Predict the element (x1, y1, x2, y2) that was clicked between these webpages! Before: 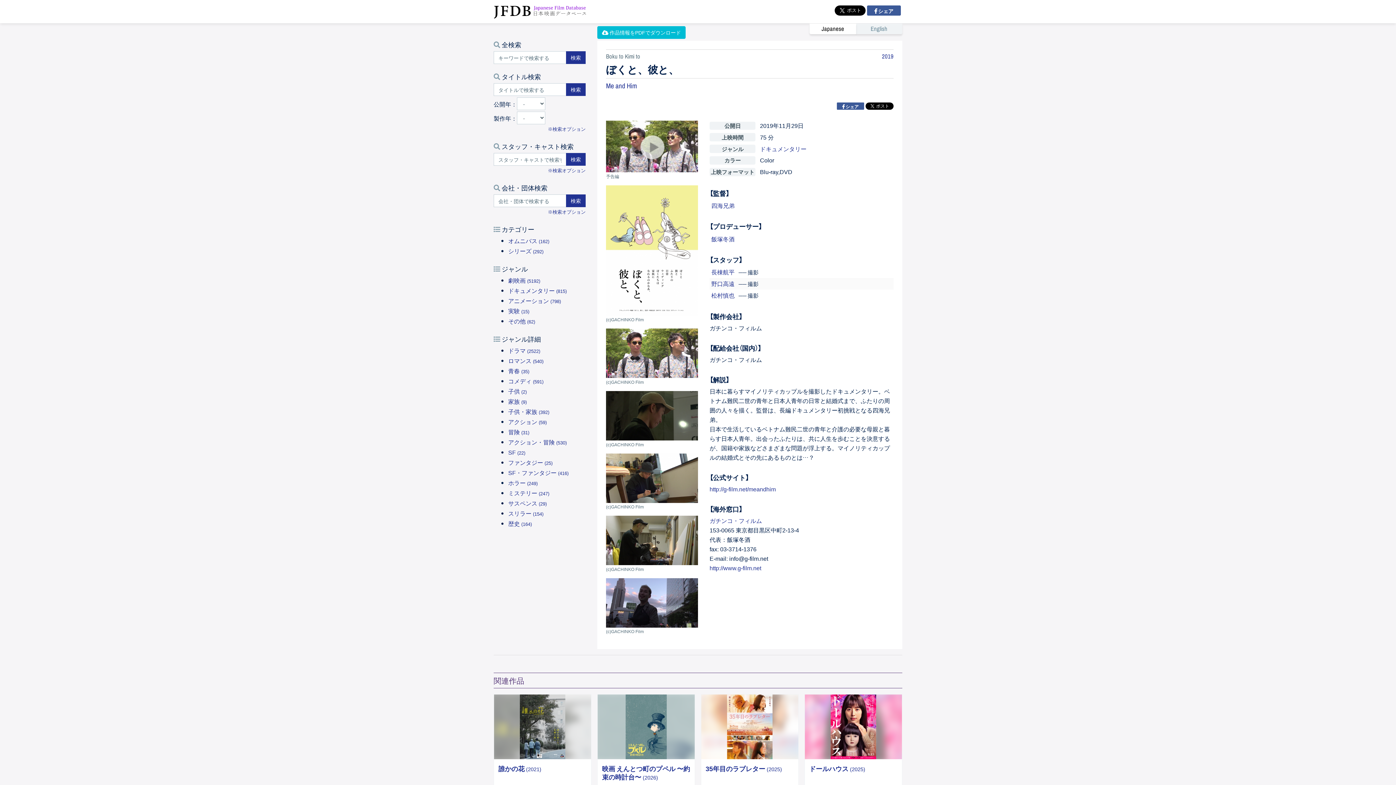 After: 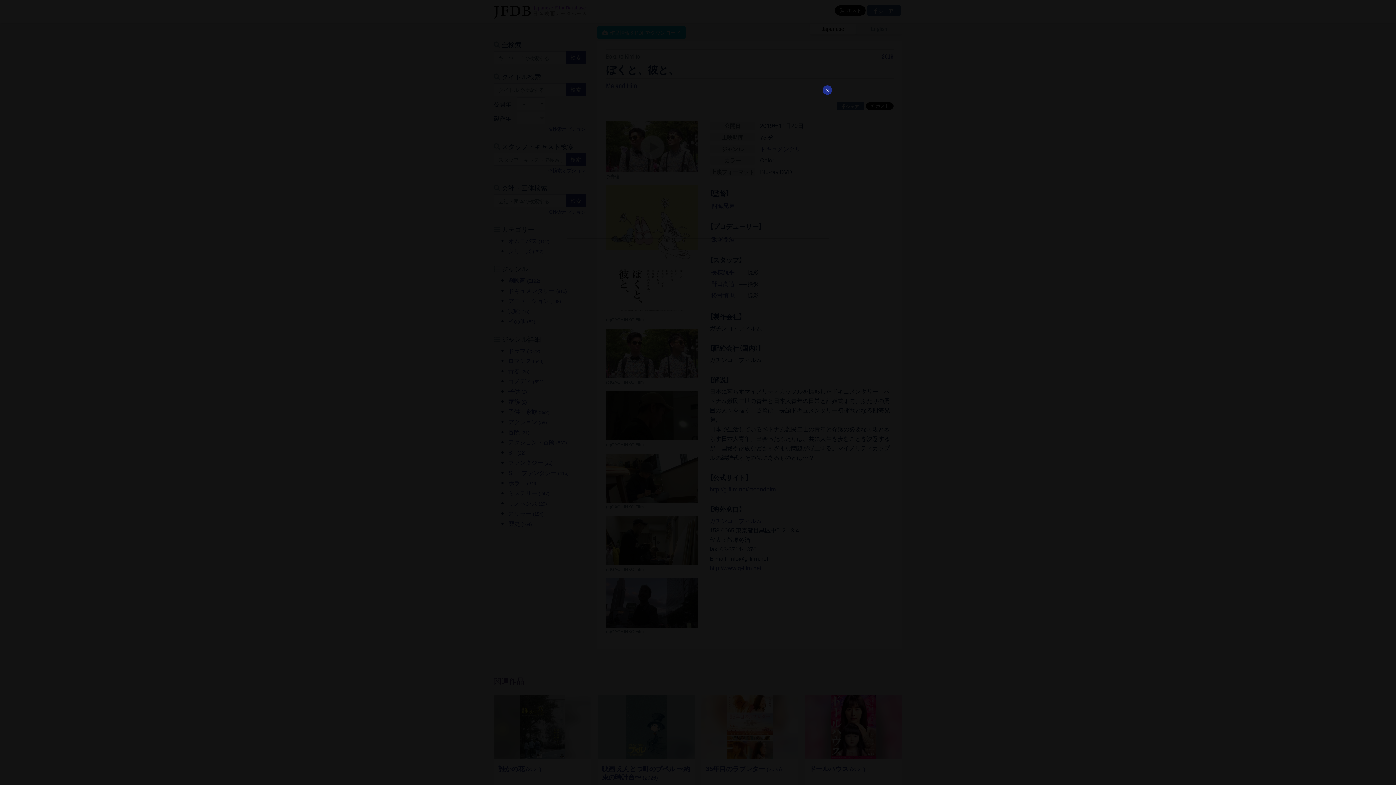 Action: label: 予告編 bbox: (606, 120, 698, 179)